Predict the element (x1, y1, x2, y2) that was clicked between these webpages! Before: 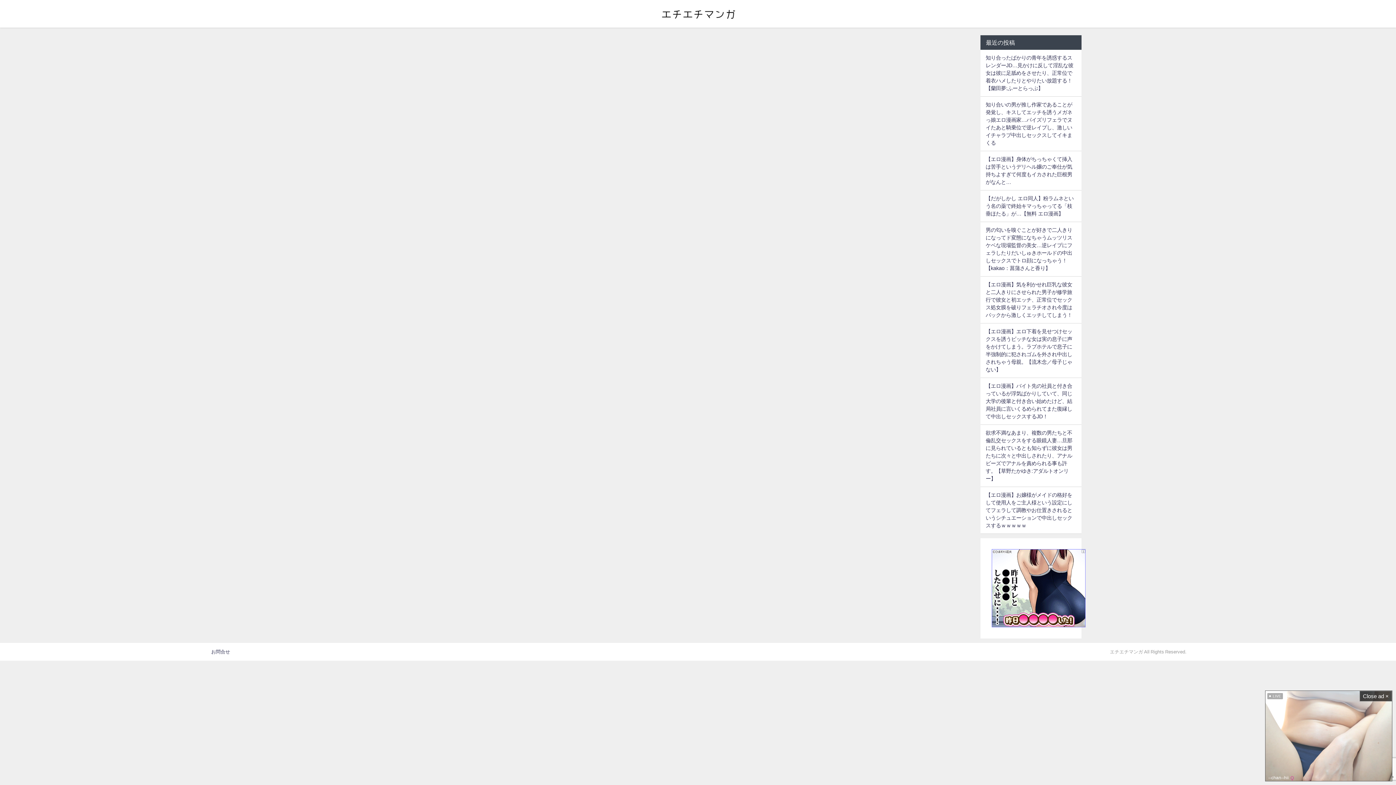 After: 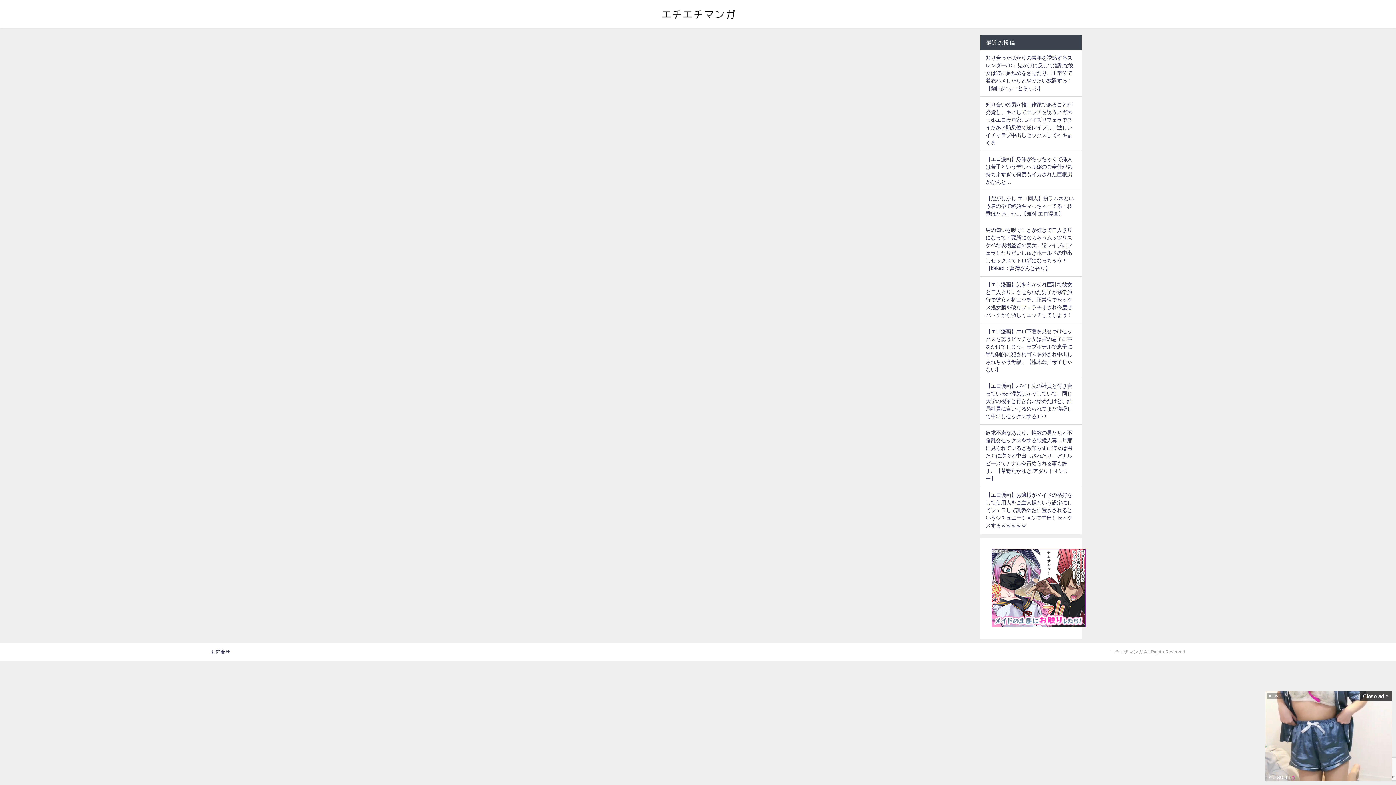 Action: label: 知り合ったばかりの青年を誘惑するスレンダーJD…見かけに反して淫乱な彼女は彼に足舐めをさせたり、正常位で着衣ハメしたりとやりたい放題する！【蘭田夢:ふーとらっぷ】 bbox: (985, 55, 1073, 90)